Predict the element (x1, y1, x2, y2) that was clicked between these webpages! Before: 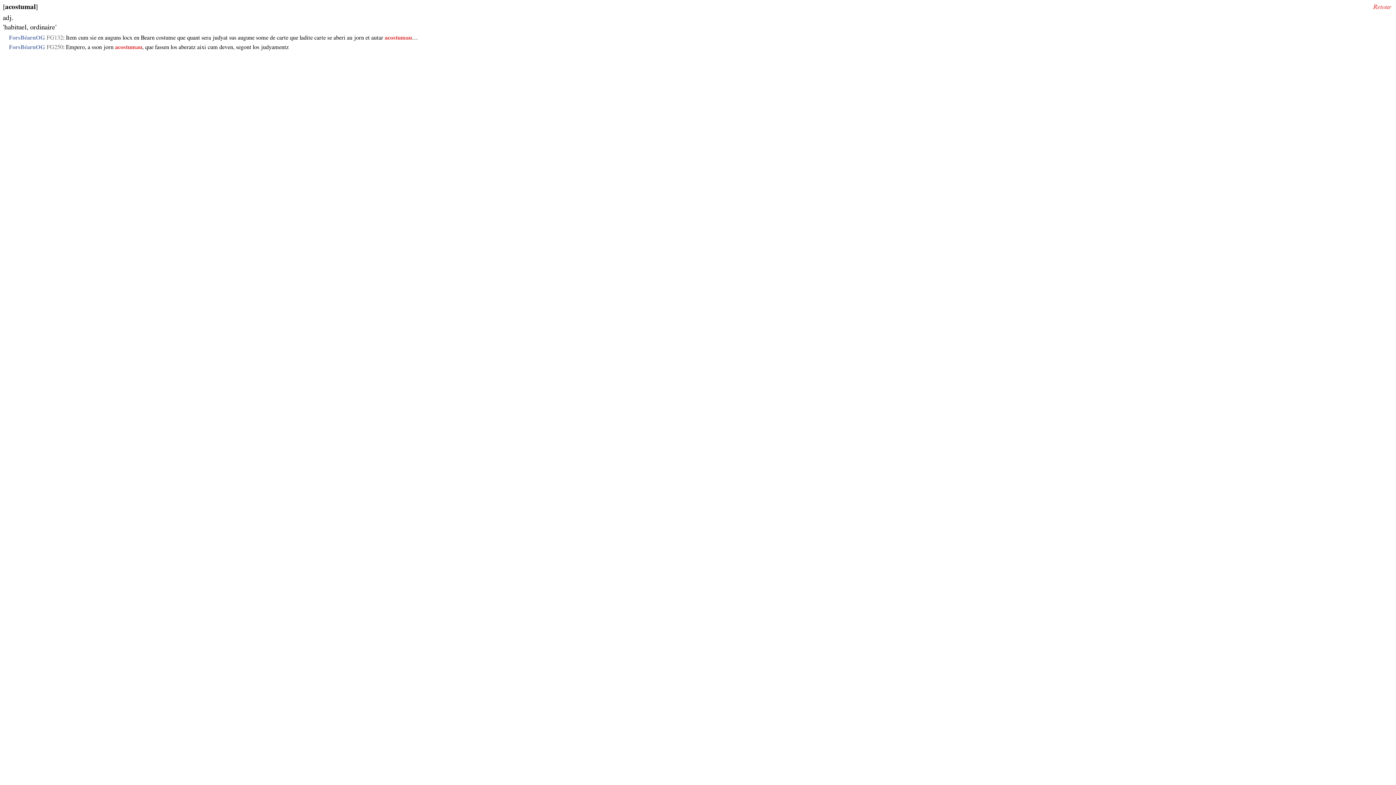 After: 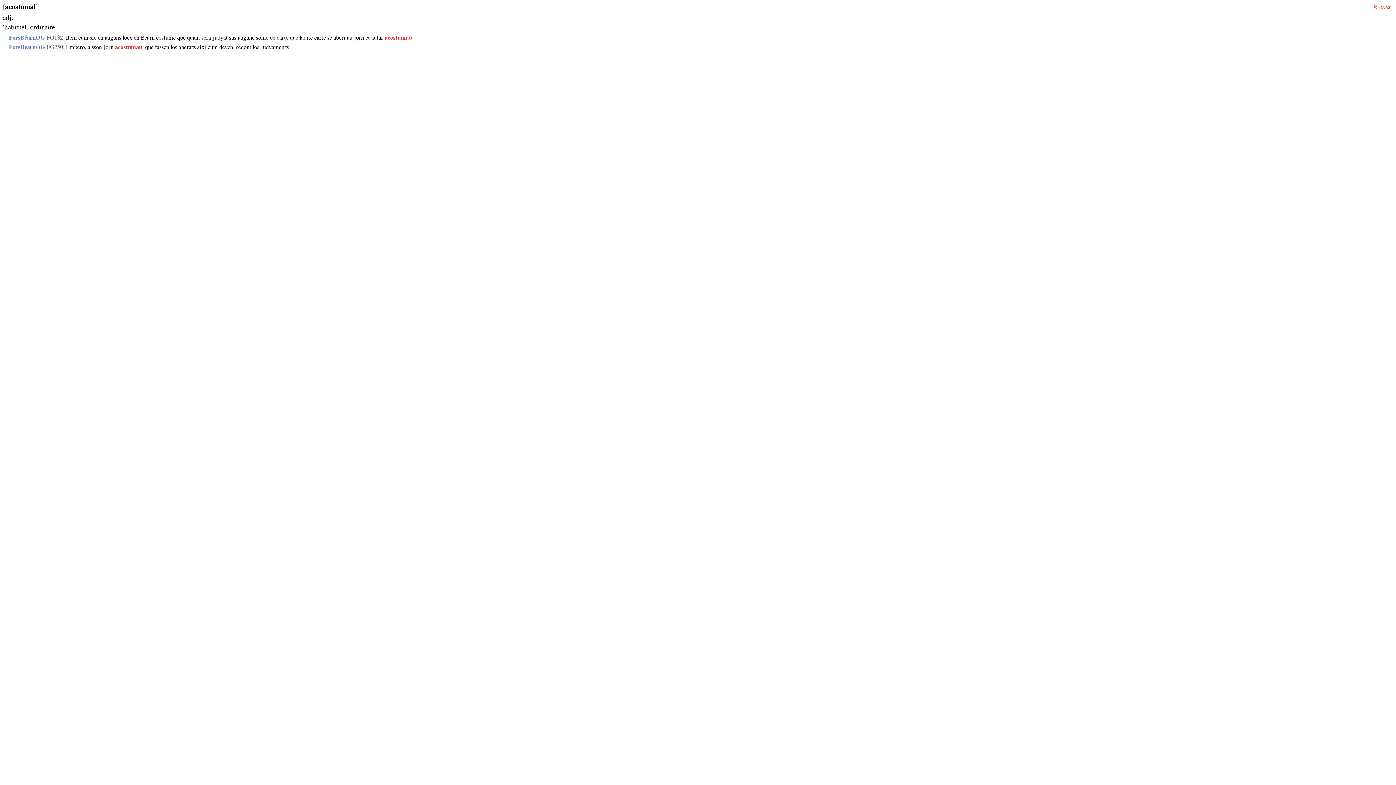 Action: bbox: (8, 34, 45, 40) label: ForsBéarnOG